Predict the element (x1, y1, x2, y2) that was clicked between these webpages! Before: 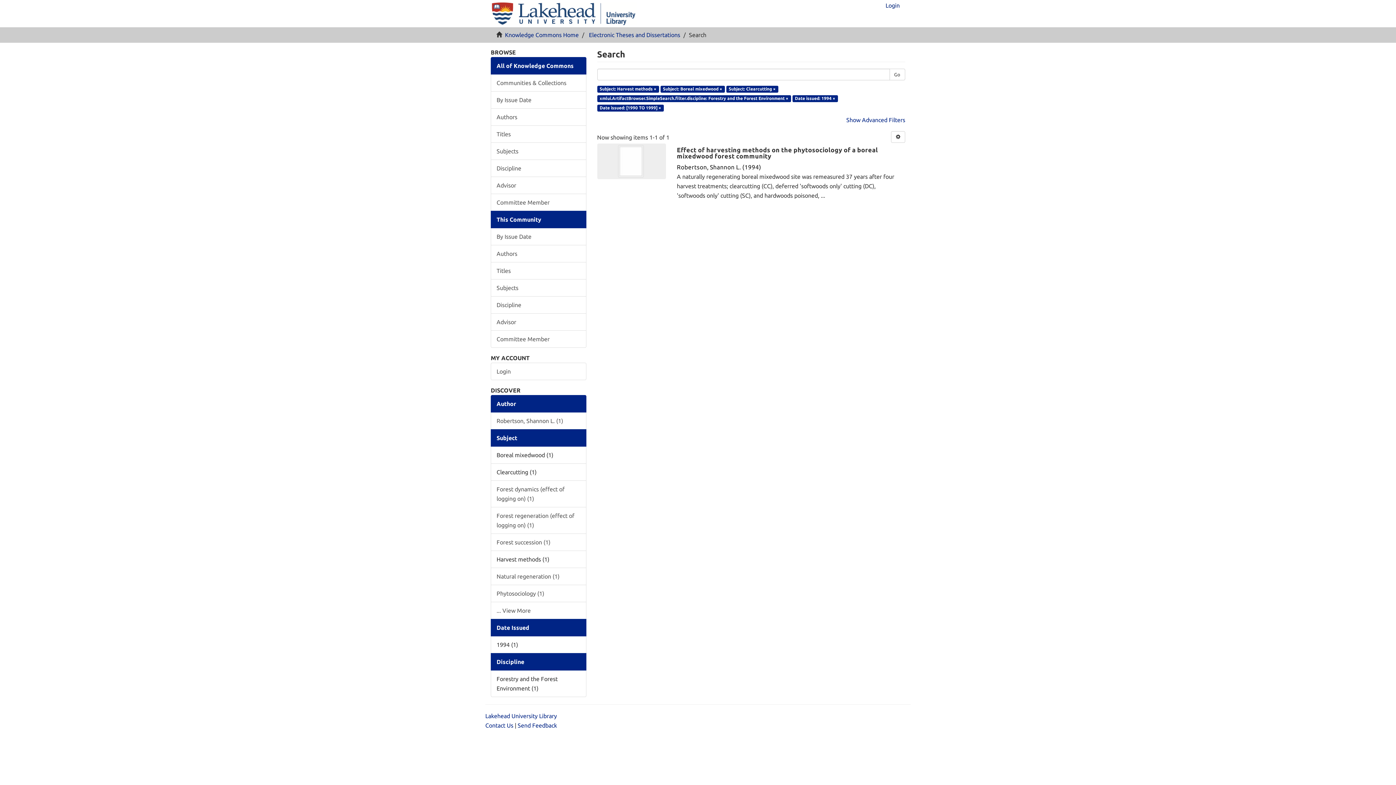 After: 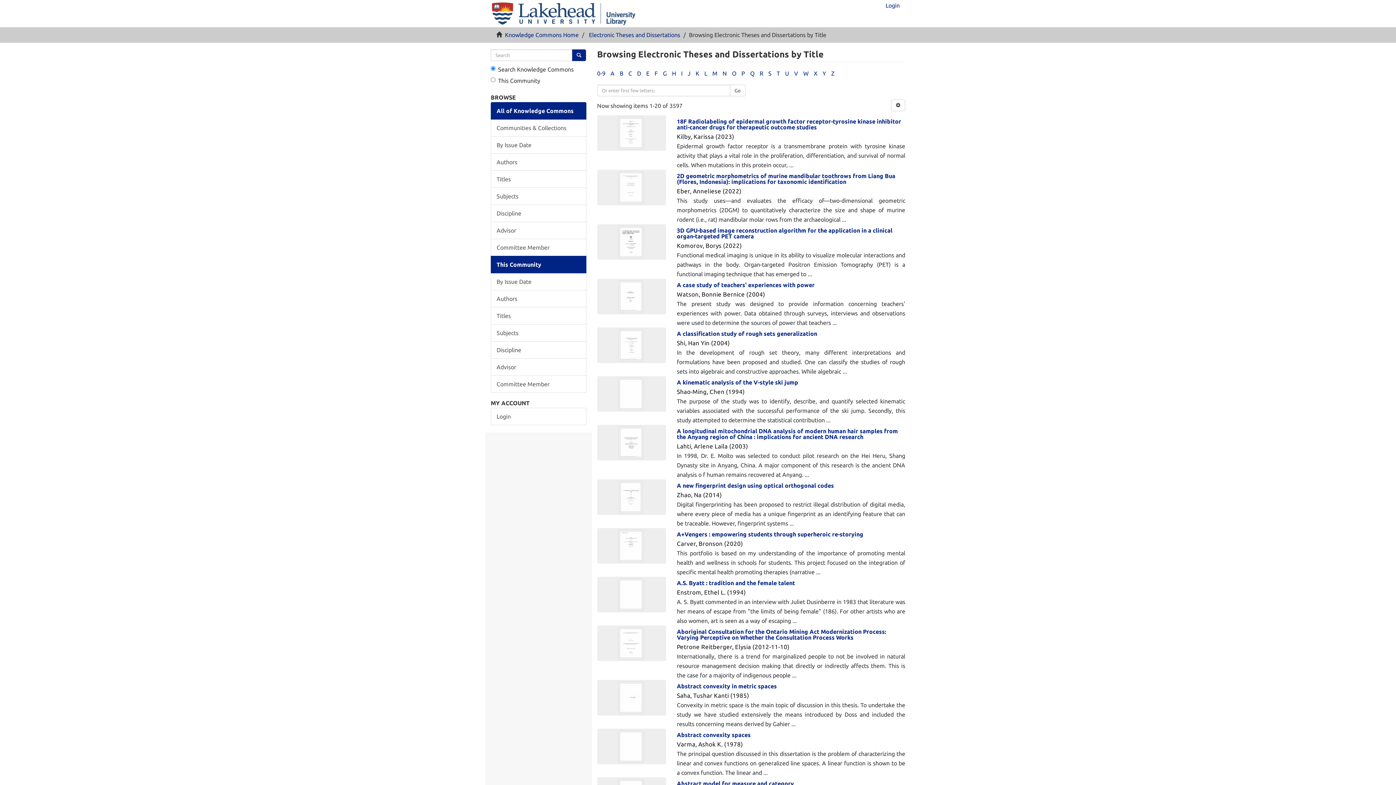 Action: bbox: (490, 262, 586, 279) label: Titles